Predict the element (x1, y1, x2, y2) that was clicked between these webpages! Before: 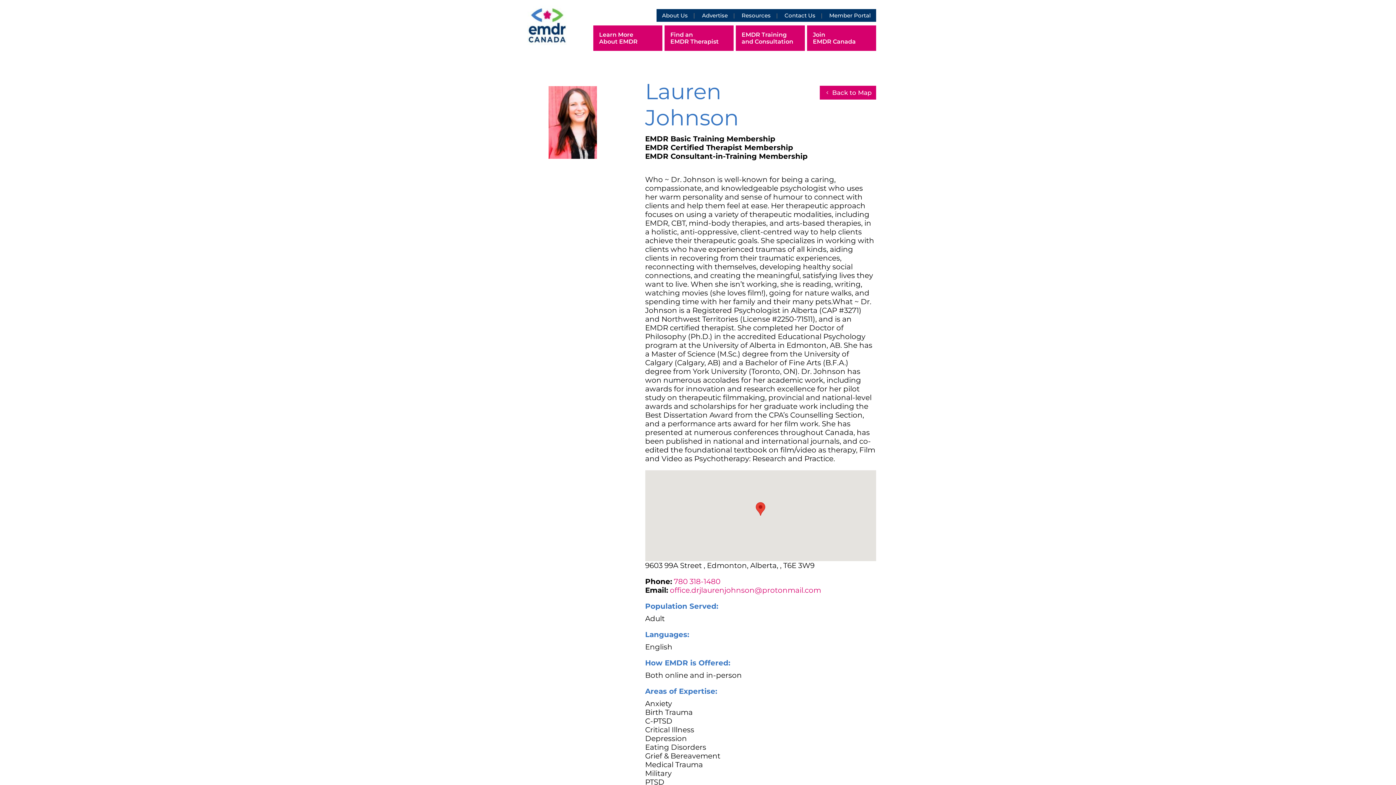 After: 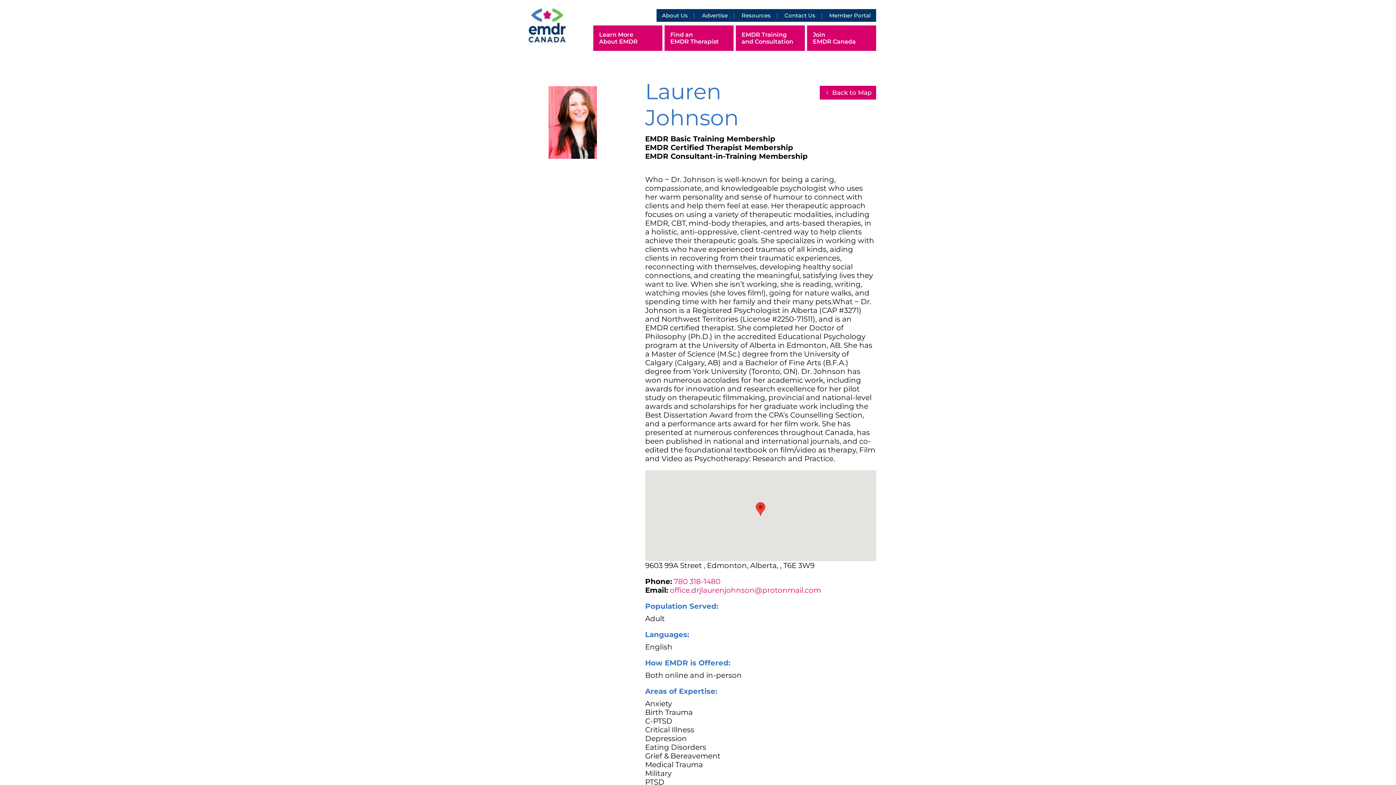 Action: bbox: (674, 577, 720, 586) label: 780 318-1480